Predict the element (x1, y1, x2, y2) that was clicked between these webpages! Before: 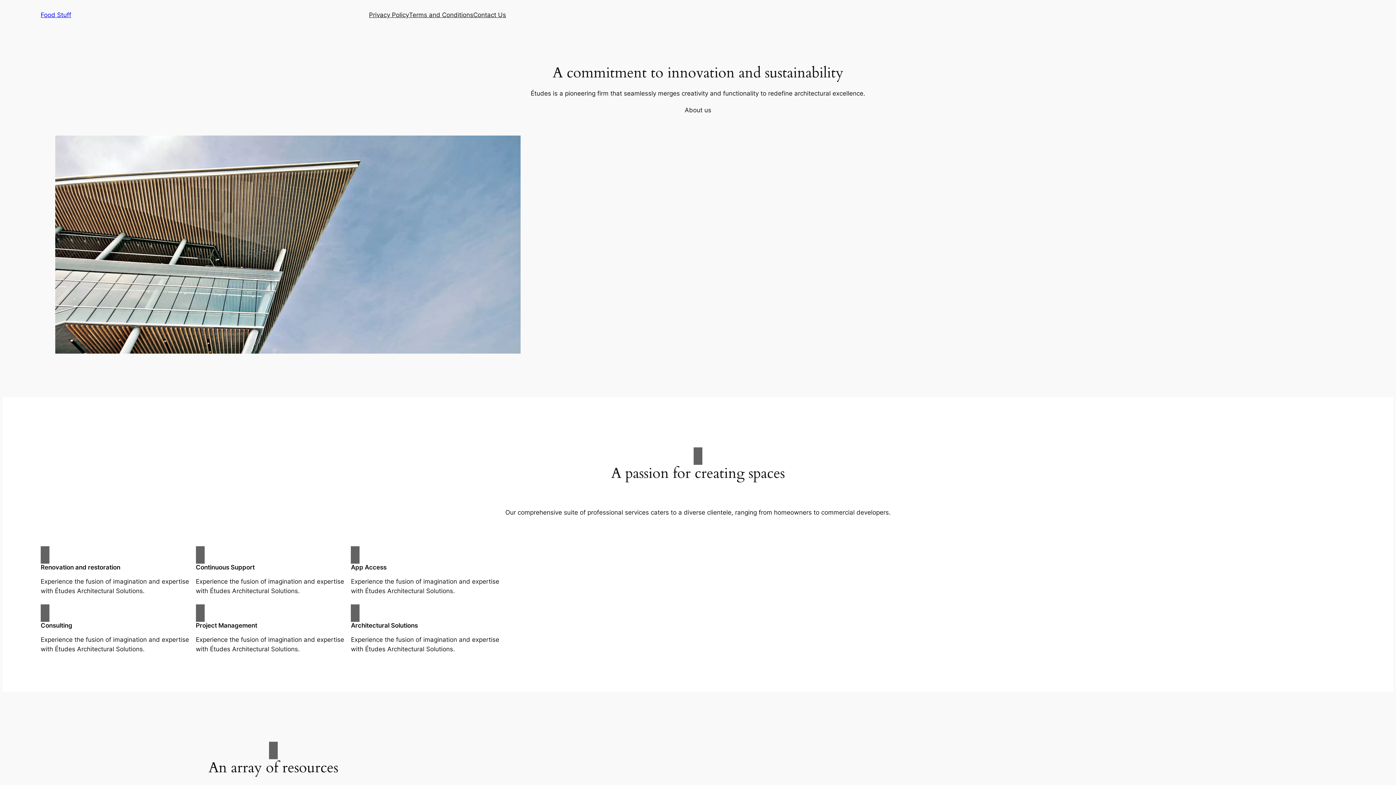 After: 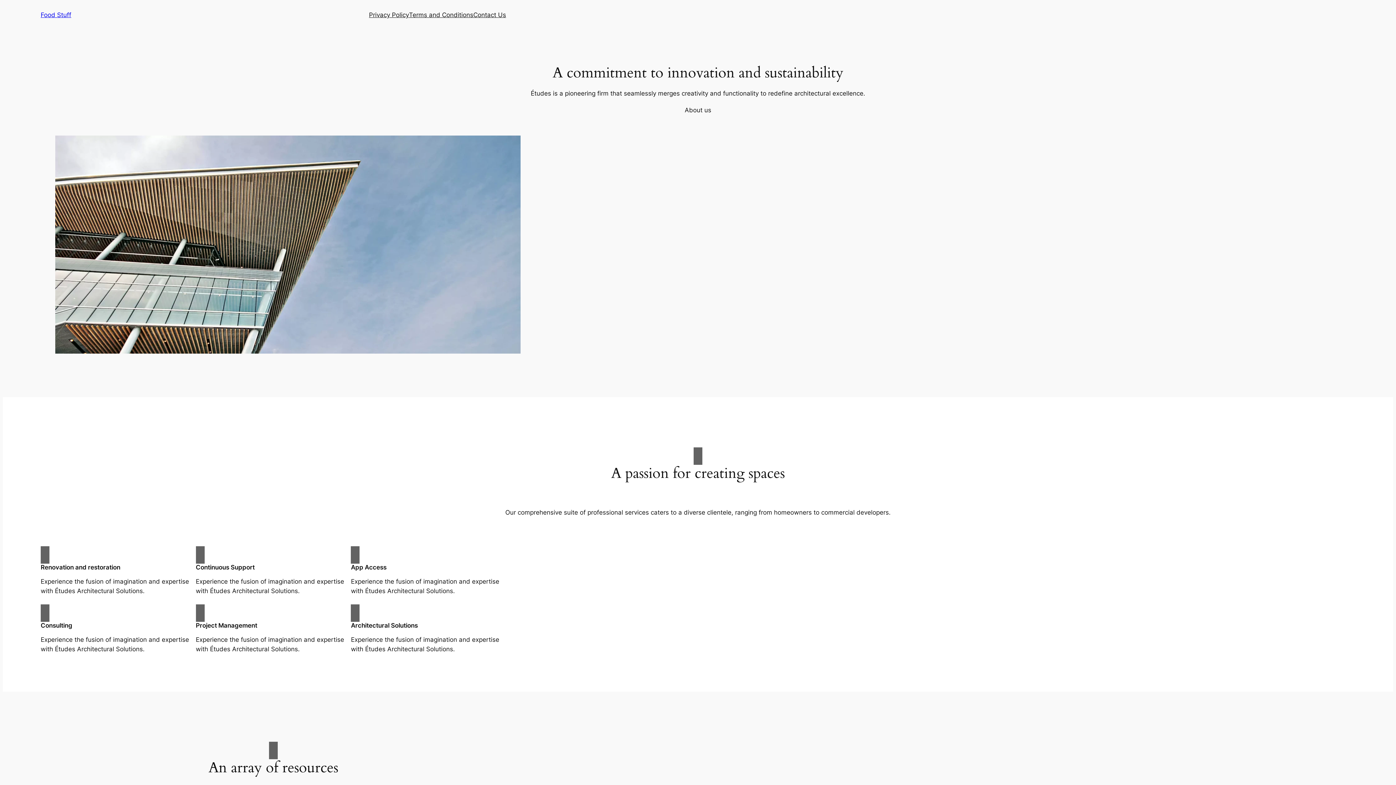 Action: label: Terms and Conditions bbox: (409, 10, 473, 19)